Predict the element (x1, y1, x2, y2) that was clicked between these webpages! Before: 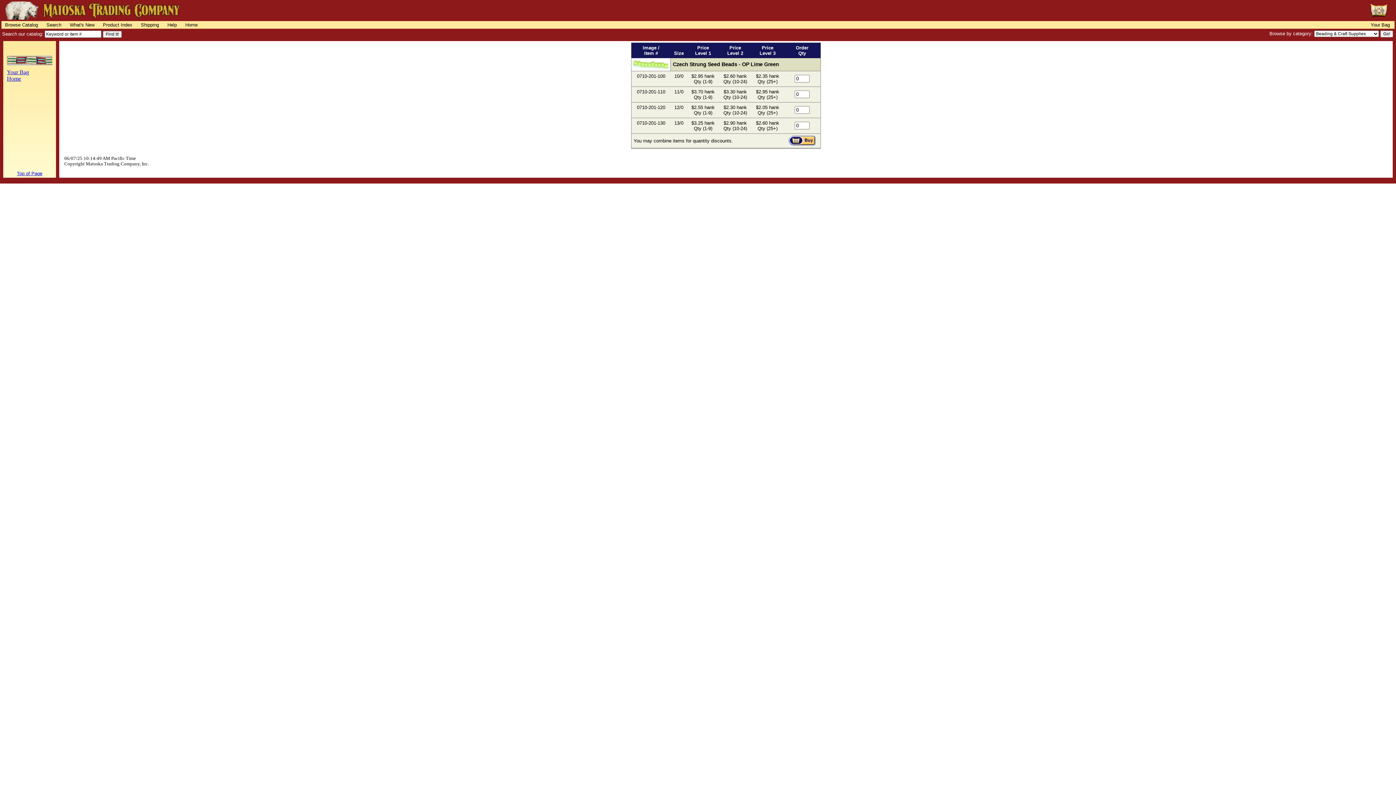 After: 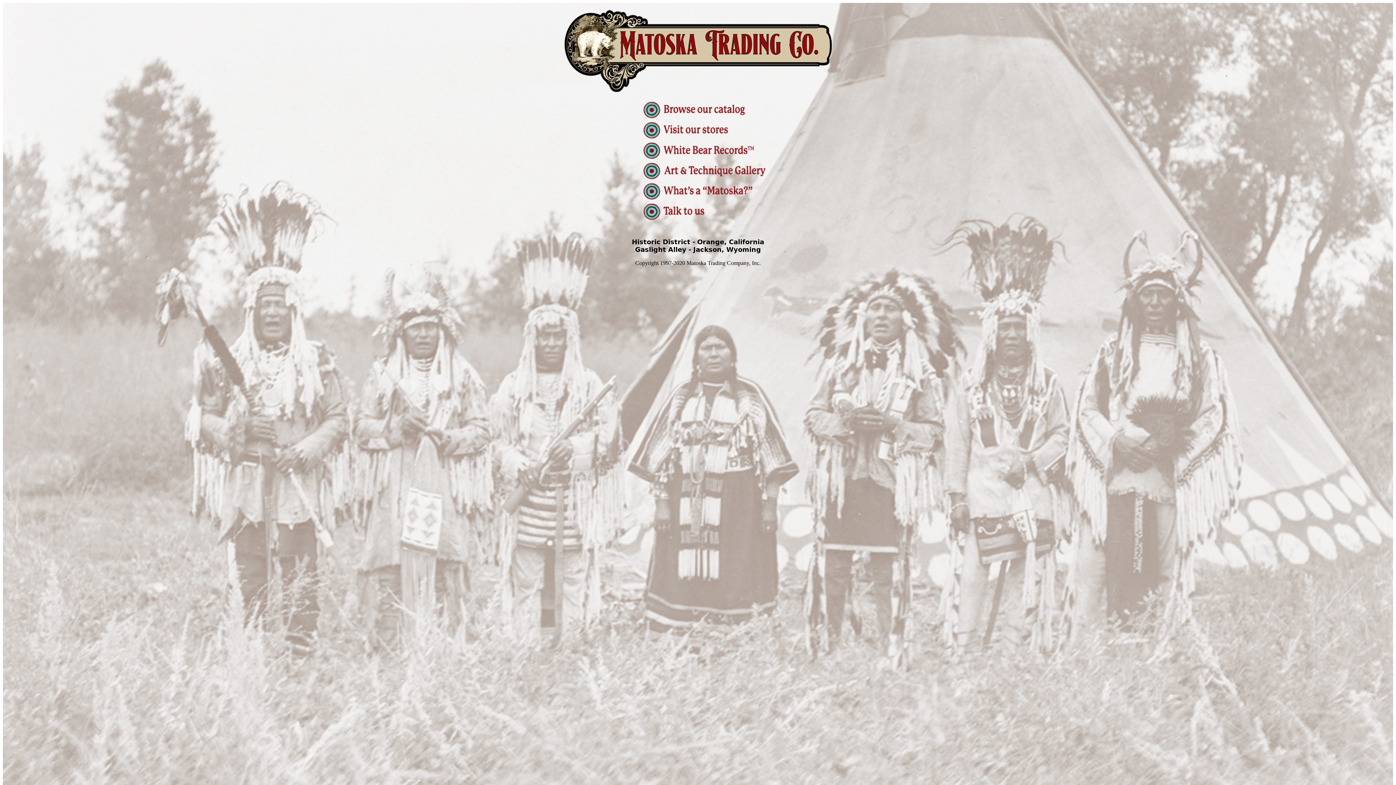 Action: bbox: (6, 75, 21, 81) label: Home